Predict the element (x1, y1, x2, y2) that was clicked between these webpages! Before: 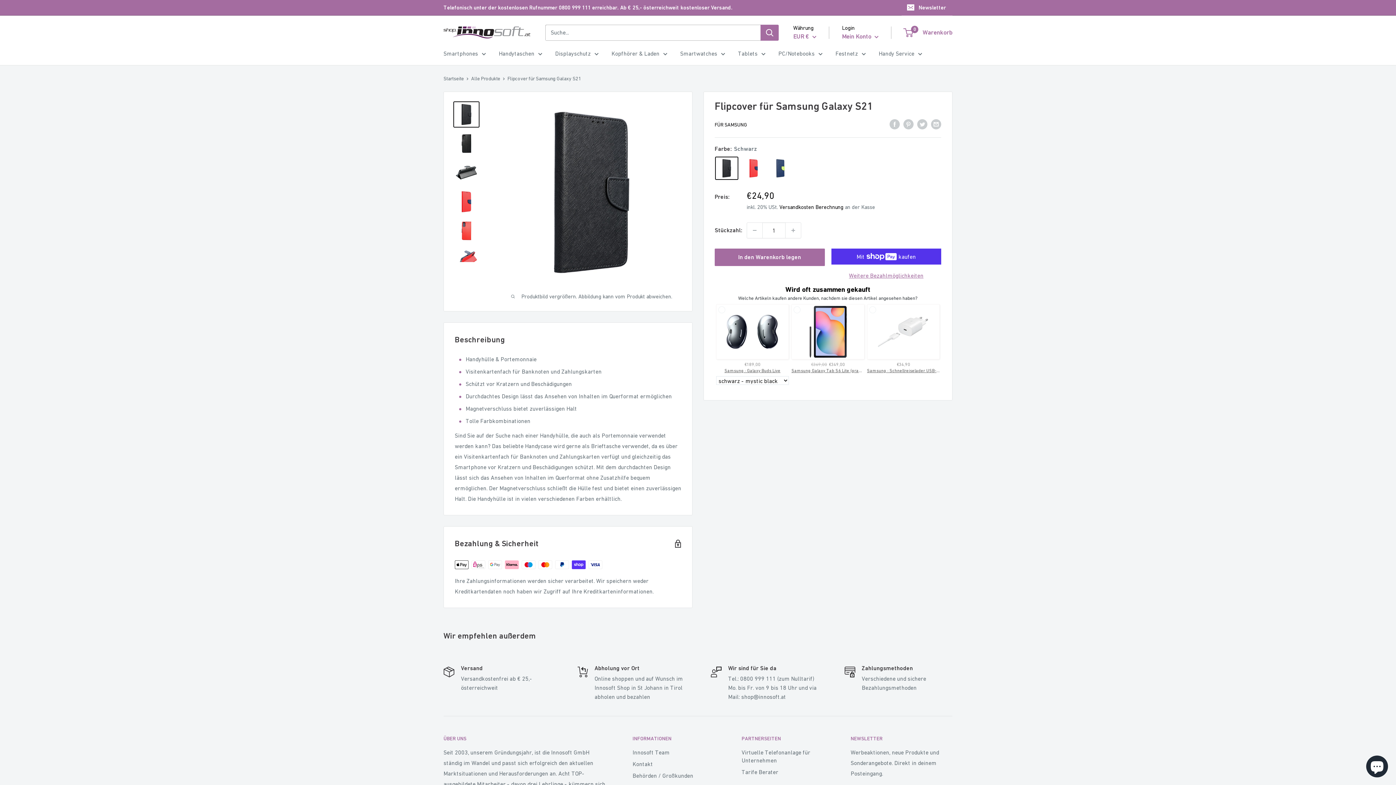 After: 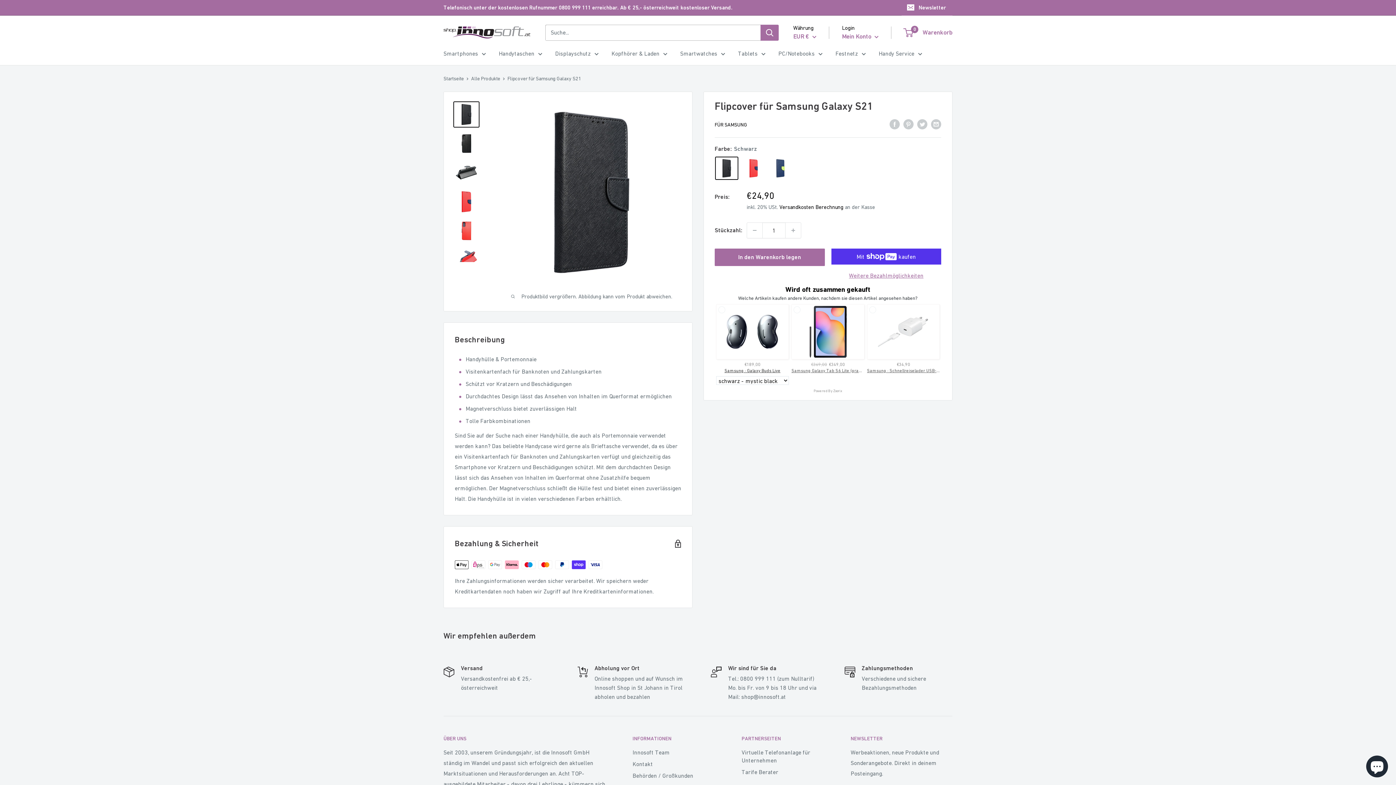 Action: label: Samsung · Galaxy Buds Live bbox: (716, 368, 789, 373)